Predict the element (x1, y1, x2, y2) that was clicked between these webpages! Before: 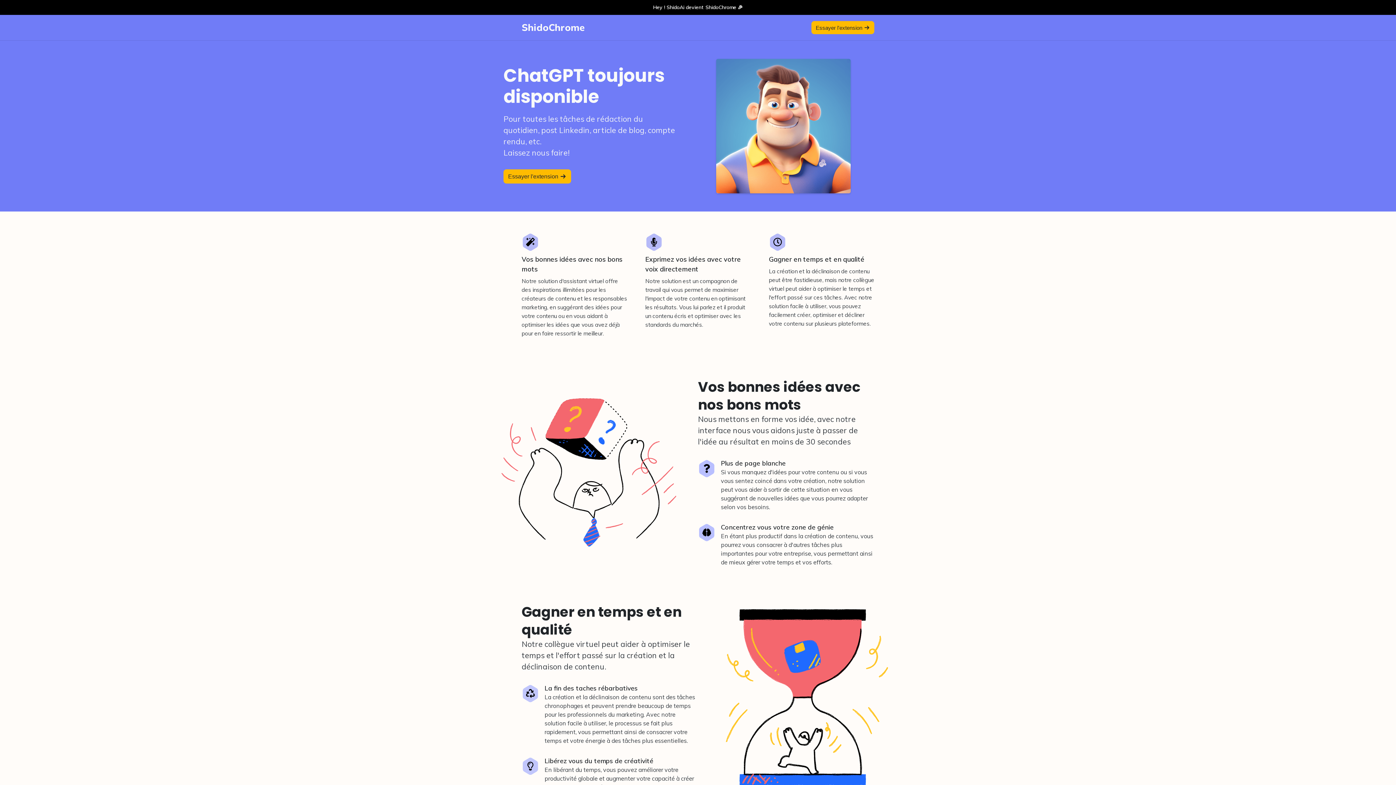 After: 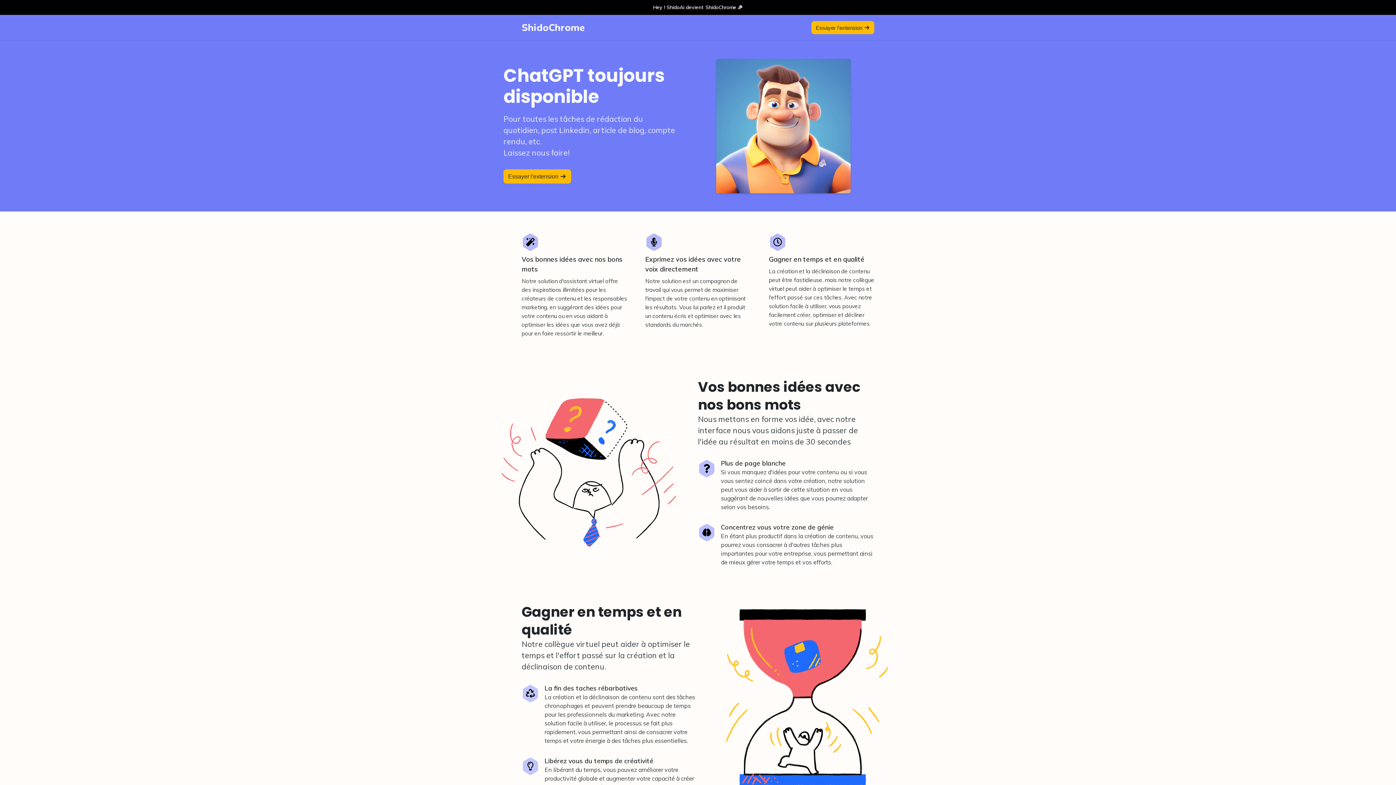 Action: bbox: (521, 18, 584, 36) label: ShidoChrome